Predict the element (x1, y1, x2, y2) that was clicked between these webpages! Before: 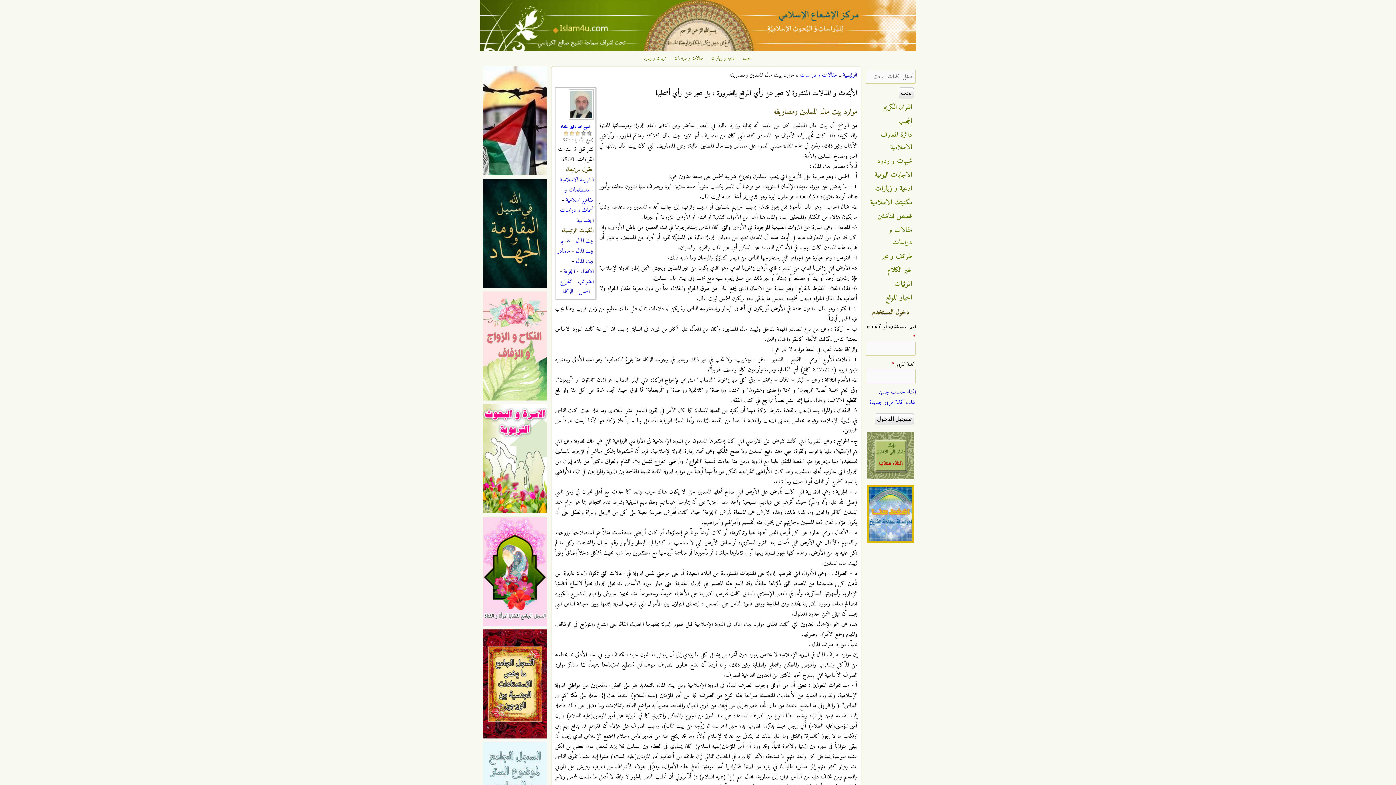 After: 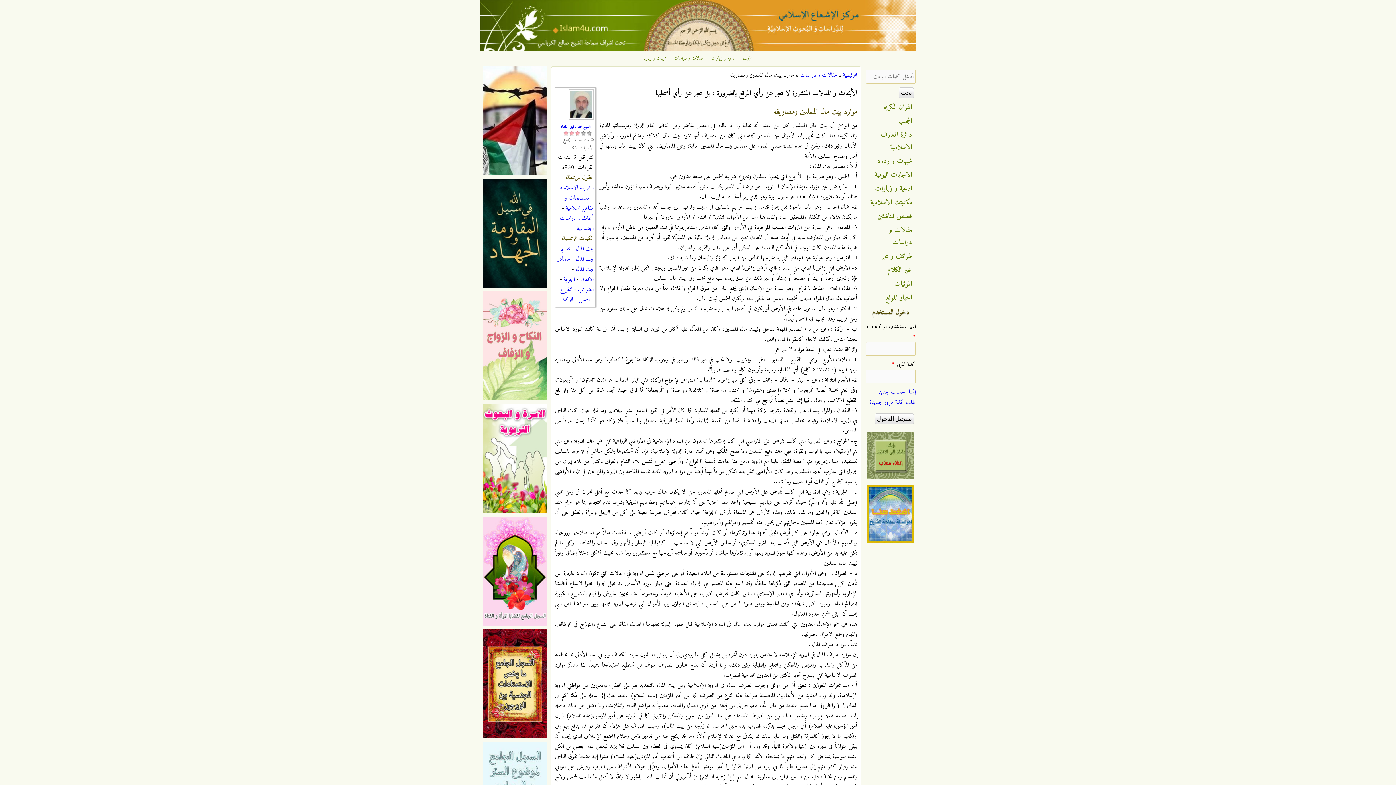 Action: bbox: (574, 130, 580, 136) label: 3